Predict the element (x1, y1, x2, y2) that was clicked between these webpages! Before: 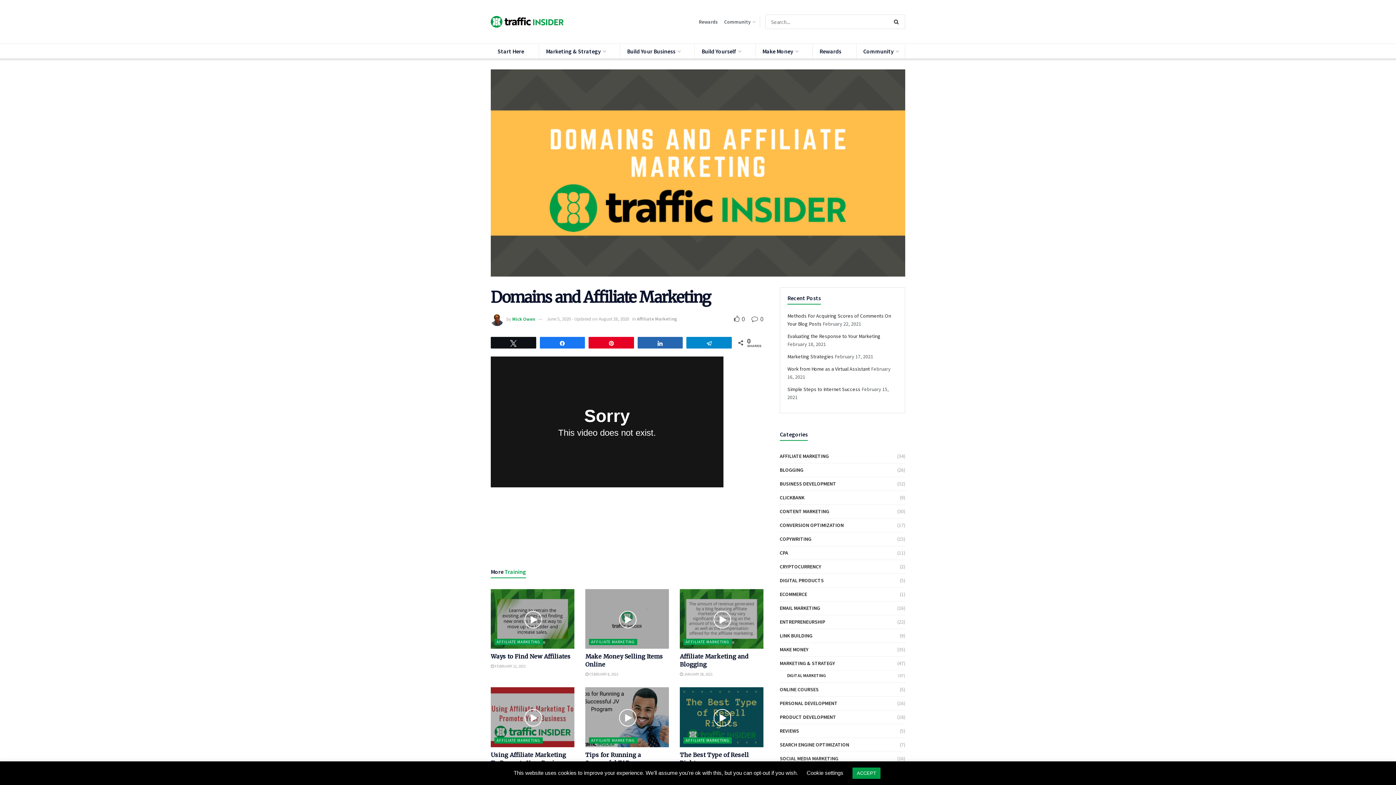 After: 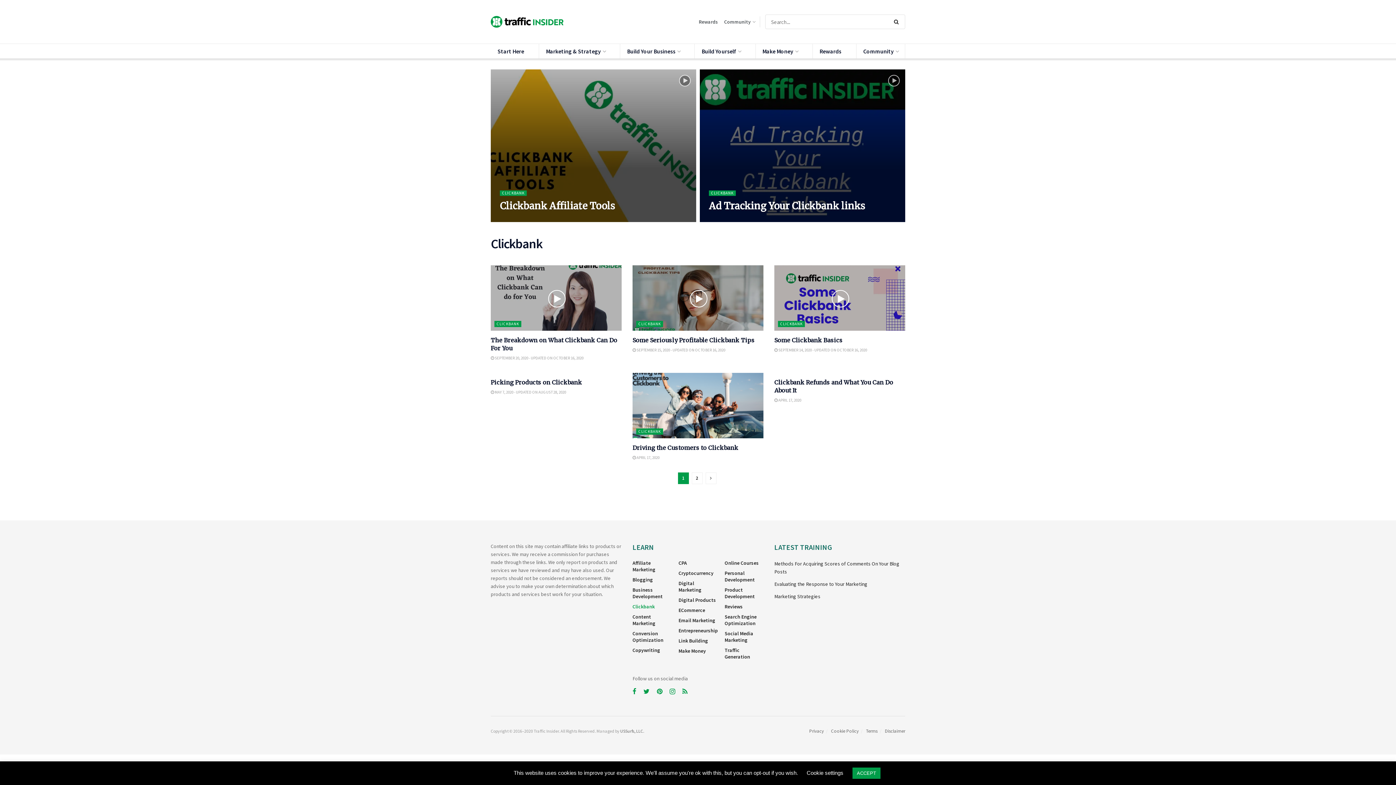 Action: bbox: (780, 493, 804, 502) label: CLICKBANK